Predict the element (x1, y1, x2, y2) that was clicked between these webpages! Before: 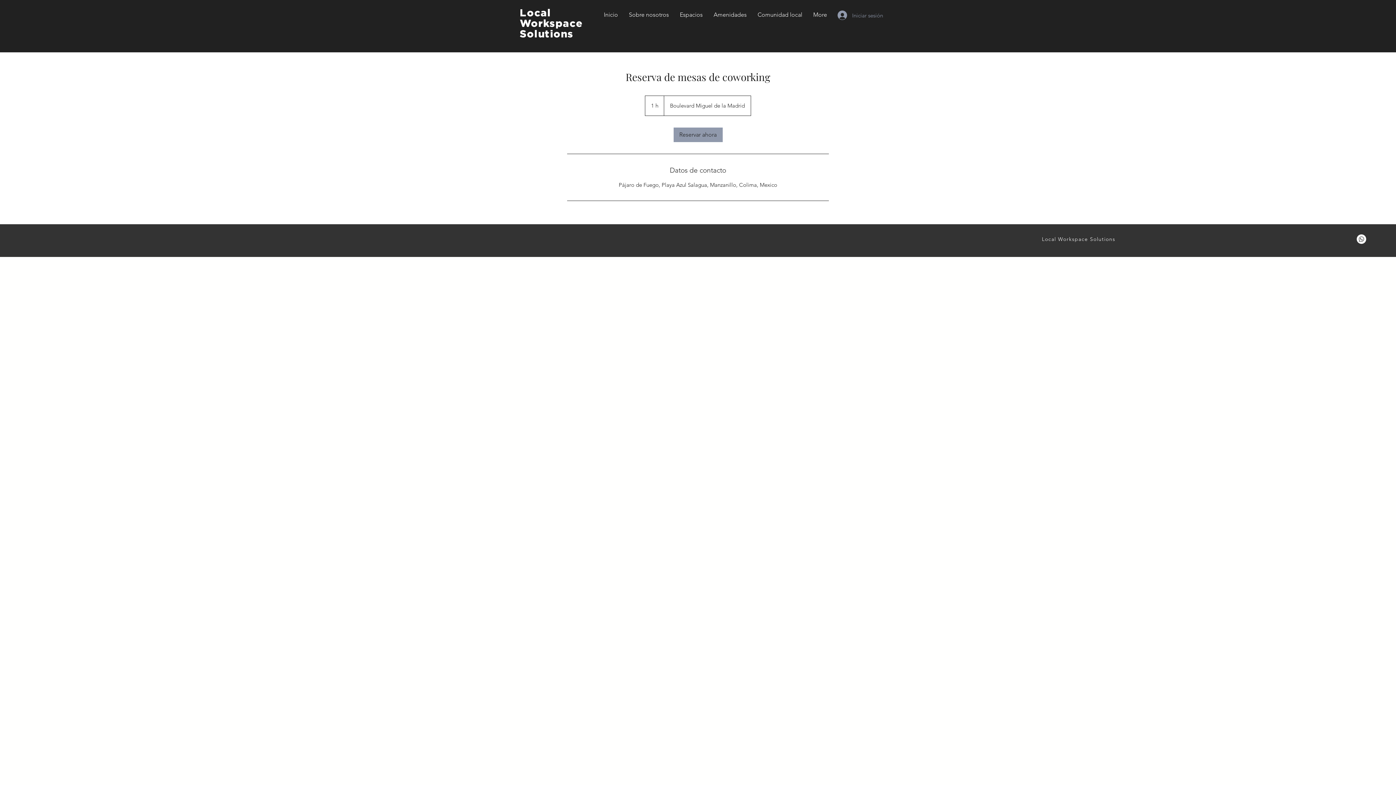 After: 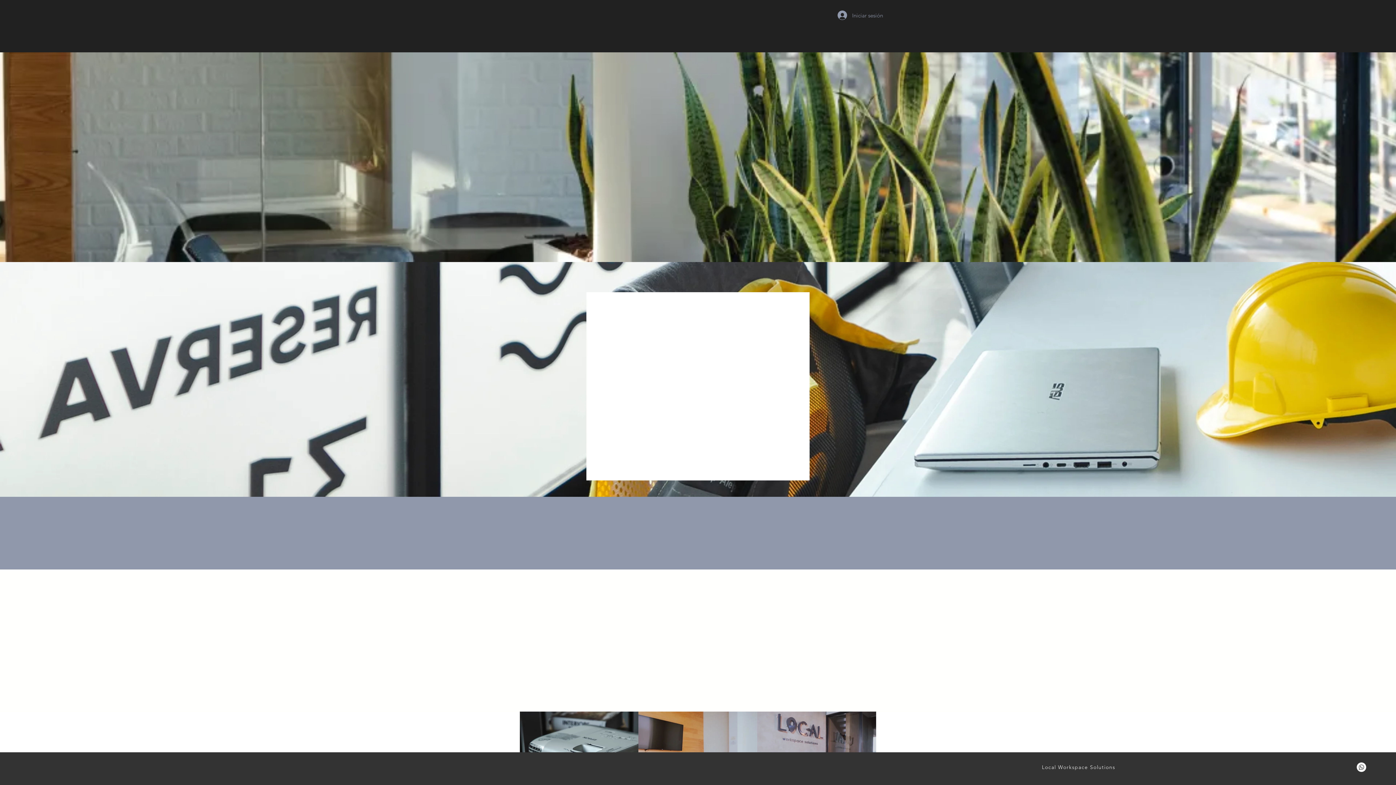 Action: bbox: (598, 9, 623, 20) label: Inicio